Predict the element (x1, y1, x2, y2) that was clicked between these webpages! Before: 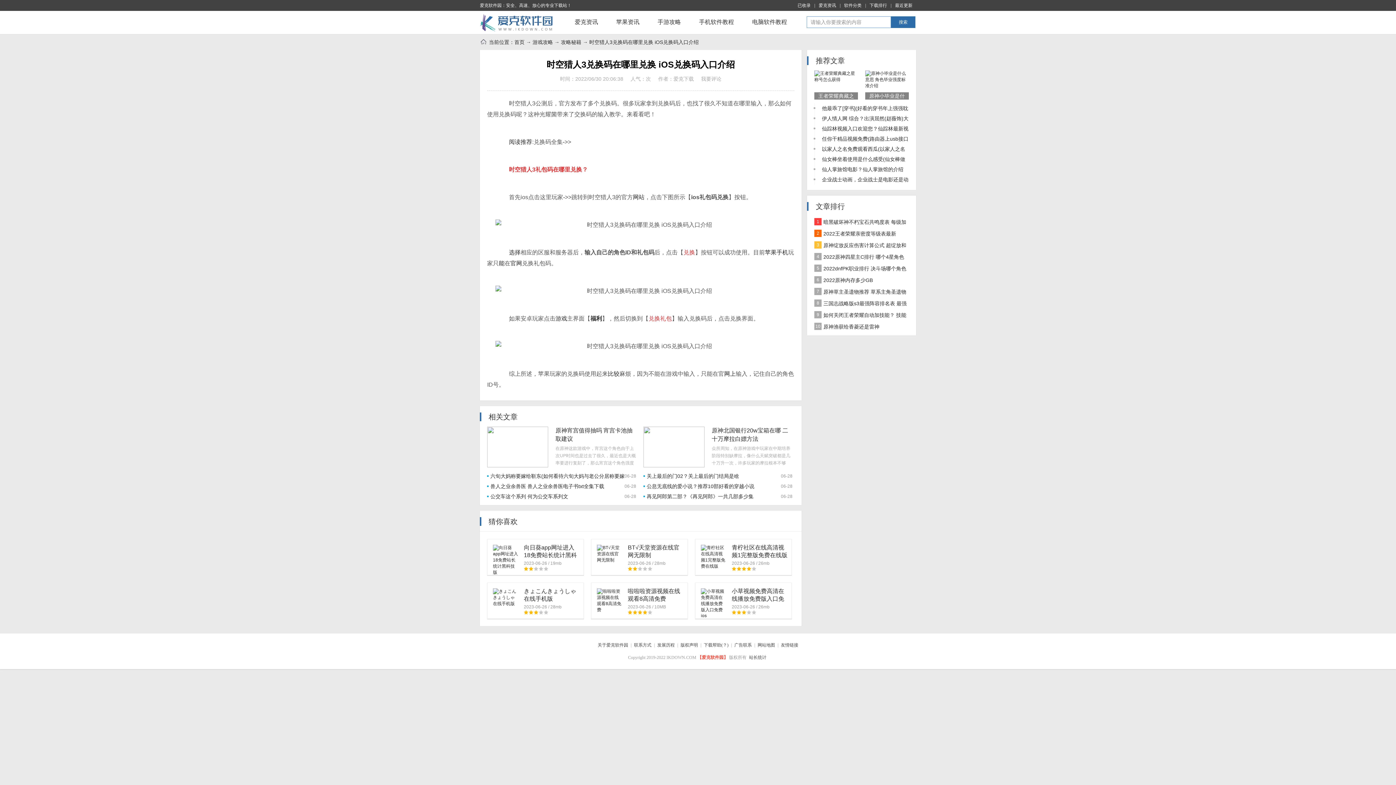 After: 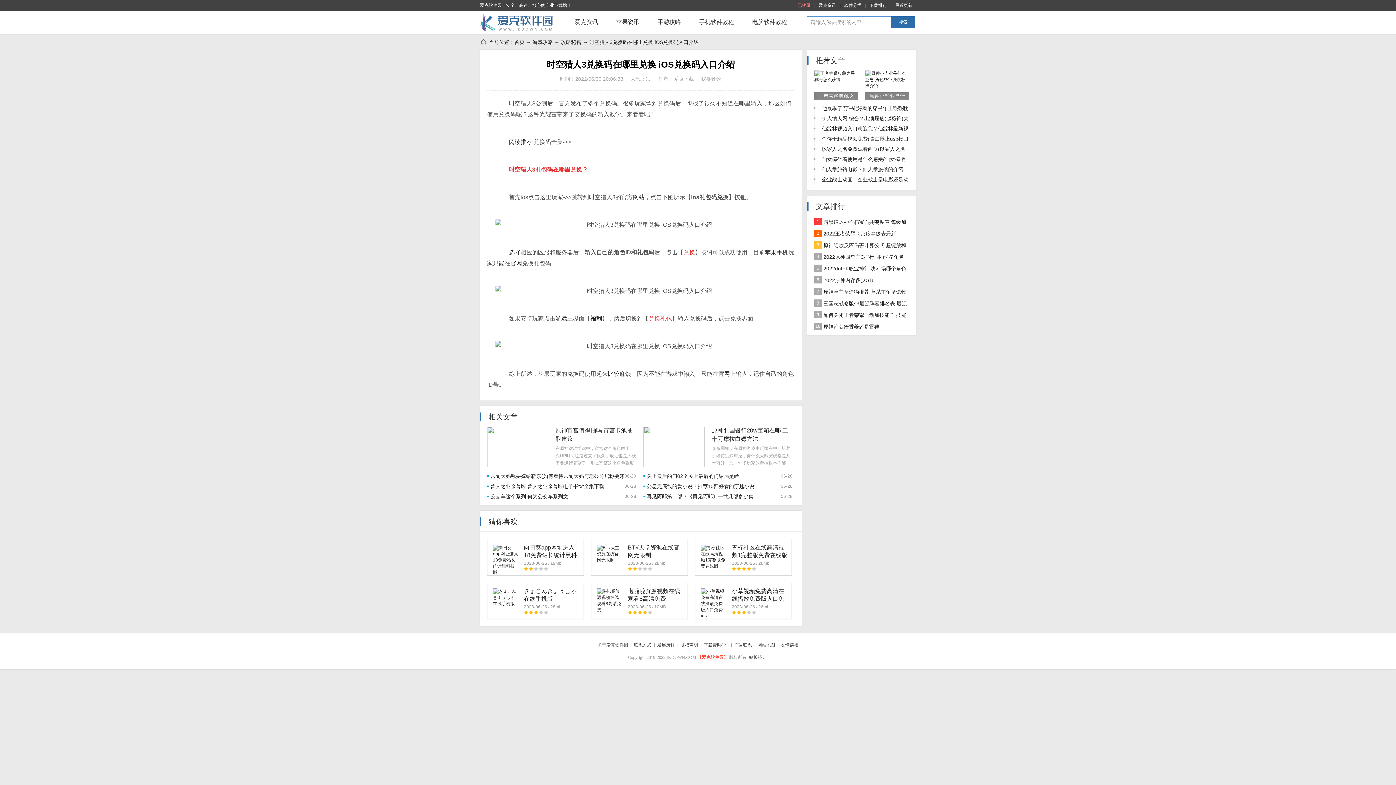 Action: bbox: (794, 2, 814, 8) label: 已收录